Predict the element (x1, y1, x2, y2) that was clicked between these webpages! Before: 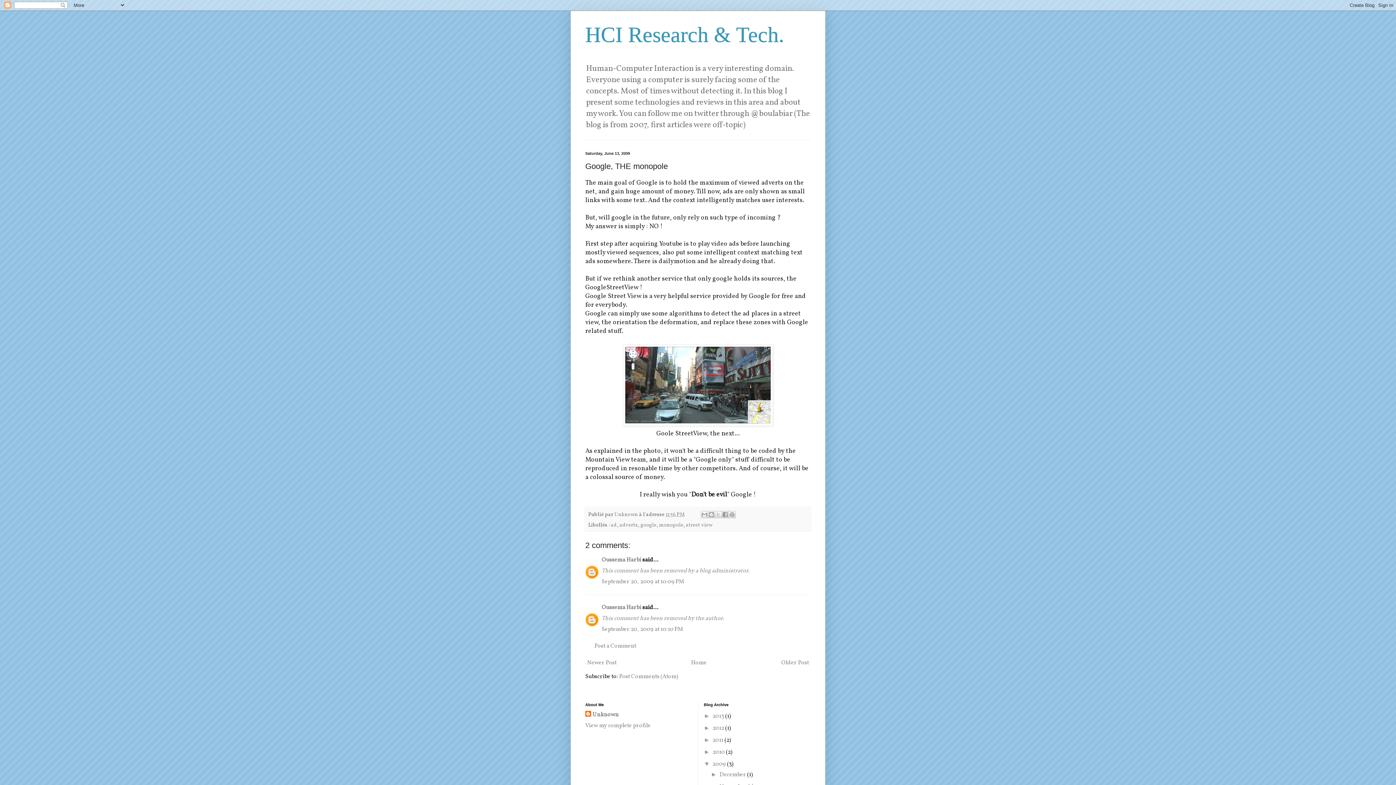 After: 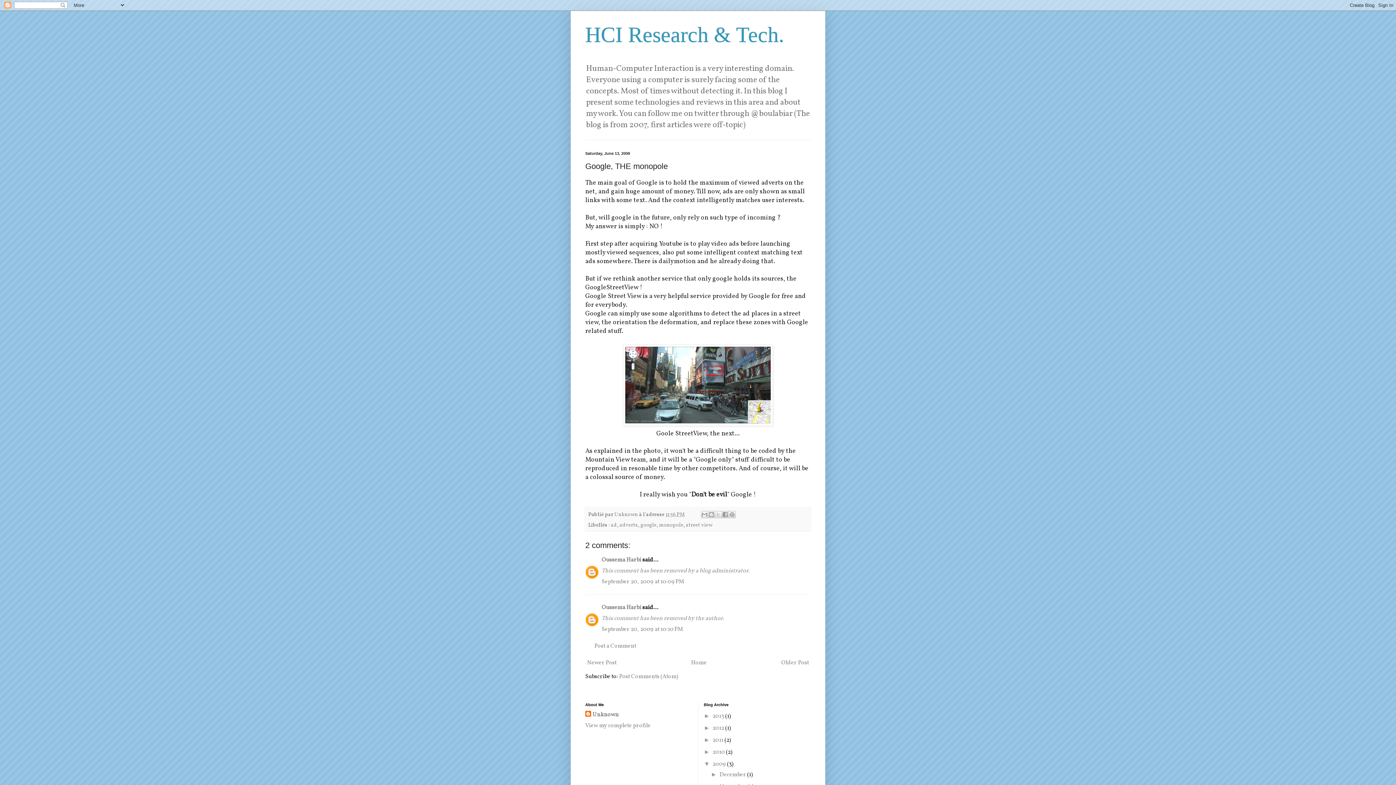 Action: label: 11:56 PM bbox: (665, 511, 684, 518)